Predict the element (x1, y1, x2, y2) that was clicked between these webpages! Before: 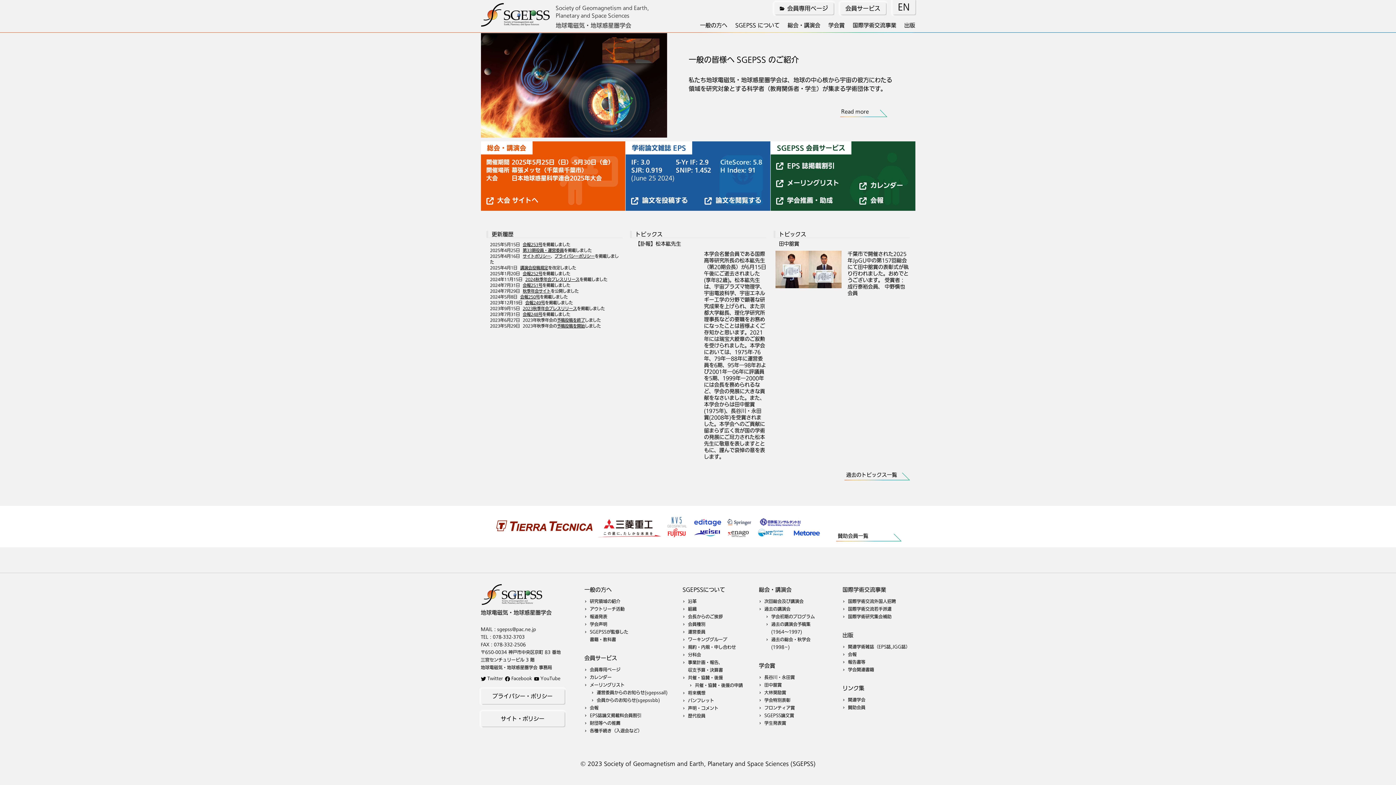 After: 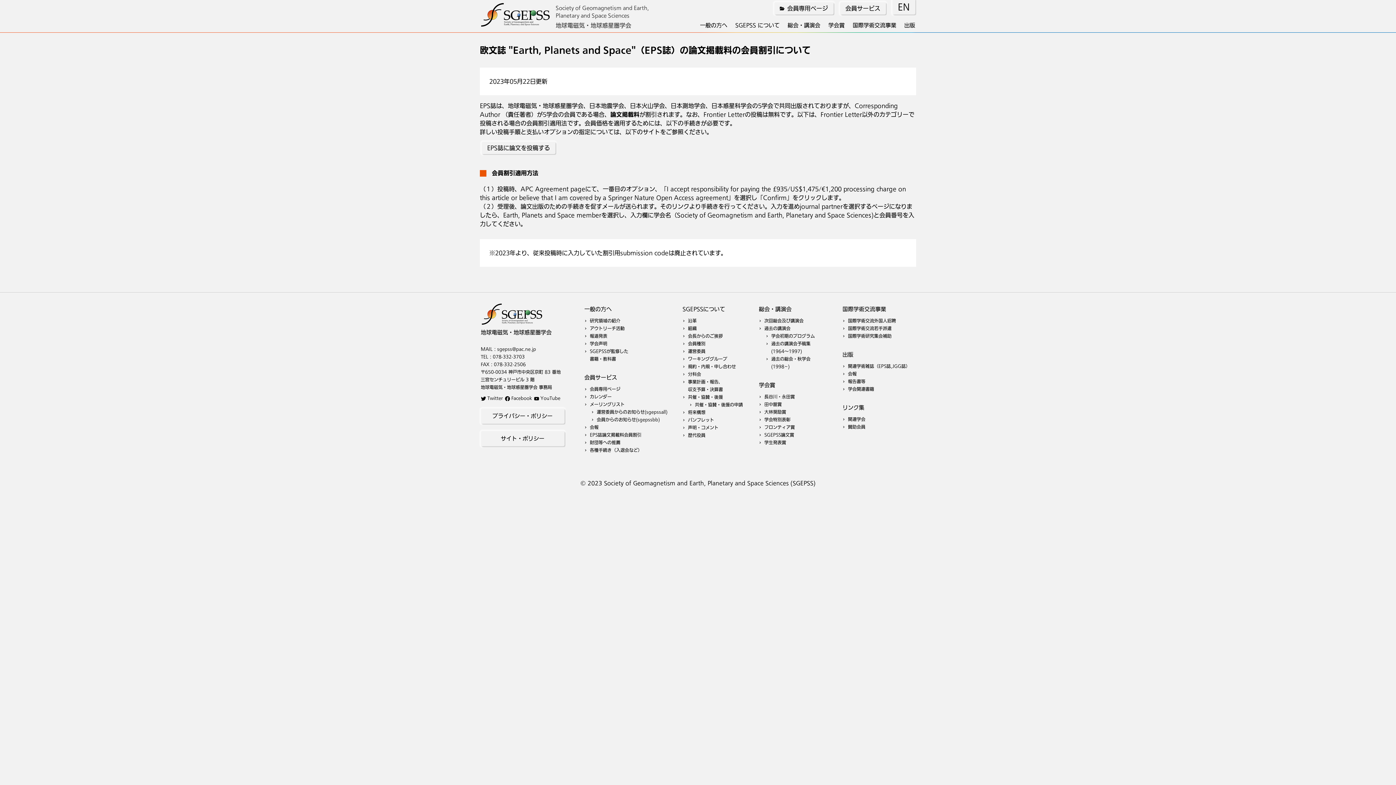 Action: bbox: (584, 711, 641, 719) label: EPS誌論文掲載料会員割引